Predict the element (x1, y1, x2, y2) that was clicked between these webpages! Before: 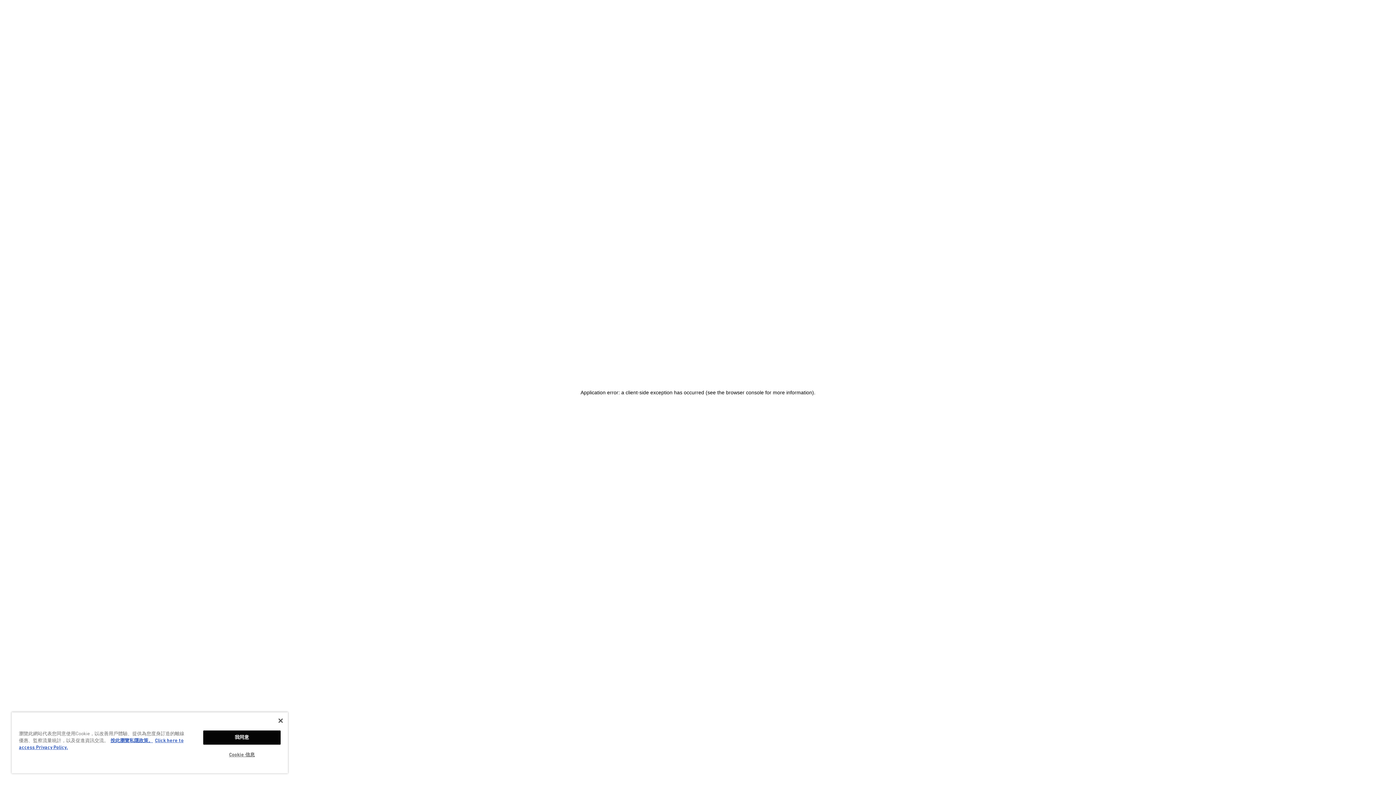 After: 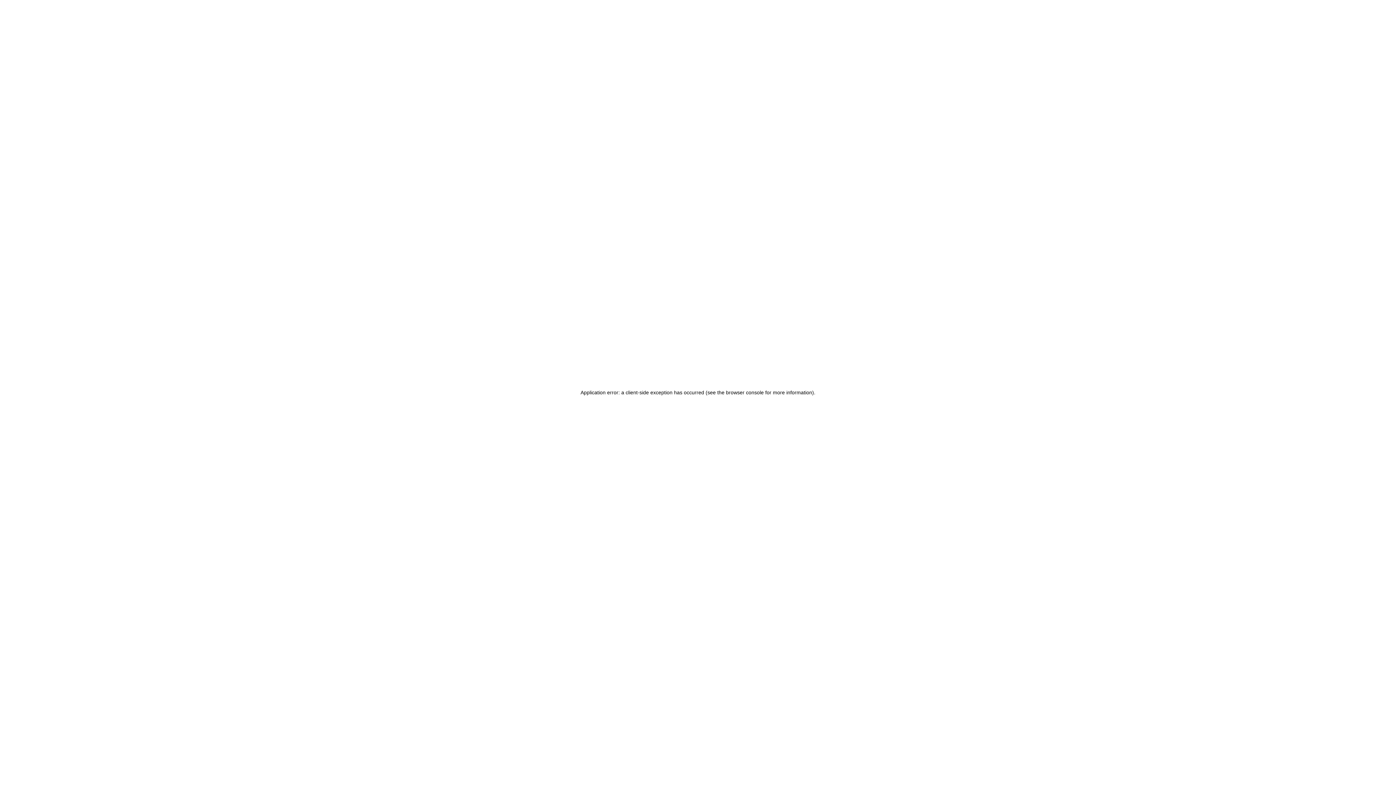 Action: bbox: (278, 718, 282, 723) label: 关闭